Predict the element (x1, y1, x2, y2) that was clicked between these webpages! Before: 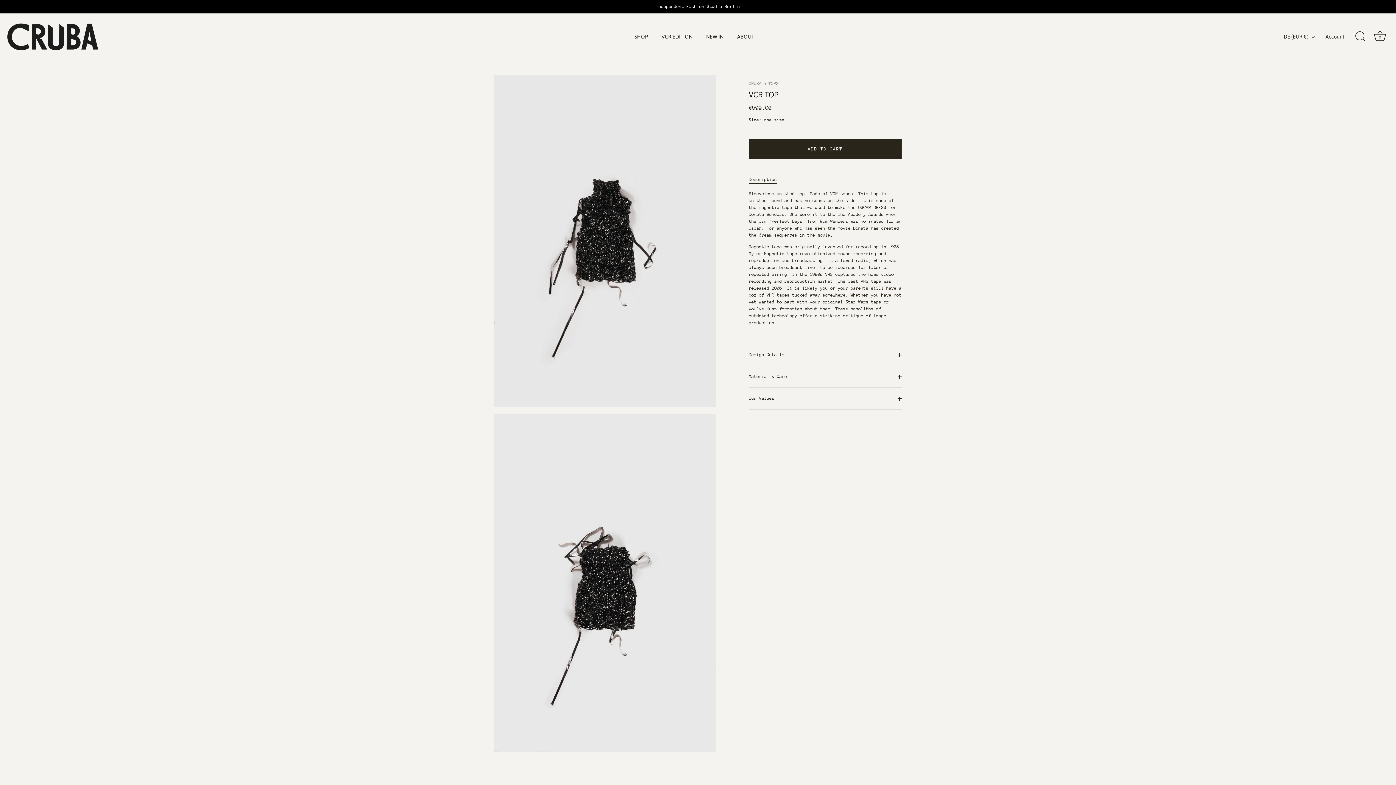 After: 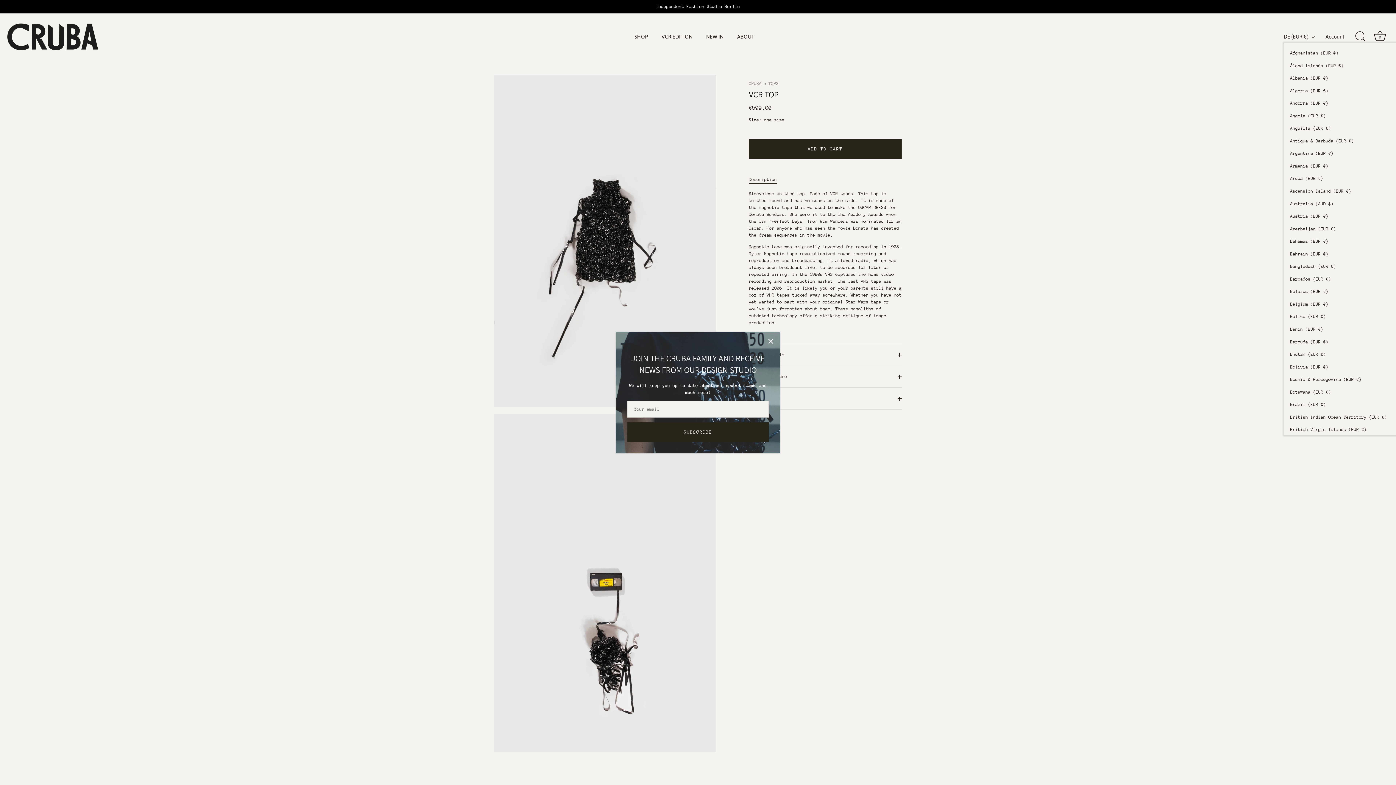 Action: label: DE (EUR €) bbox: (1284, 33, 1323, 40)